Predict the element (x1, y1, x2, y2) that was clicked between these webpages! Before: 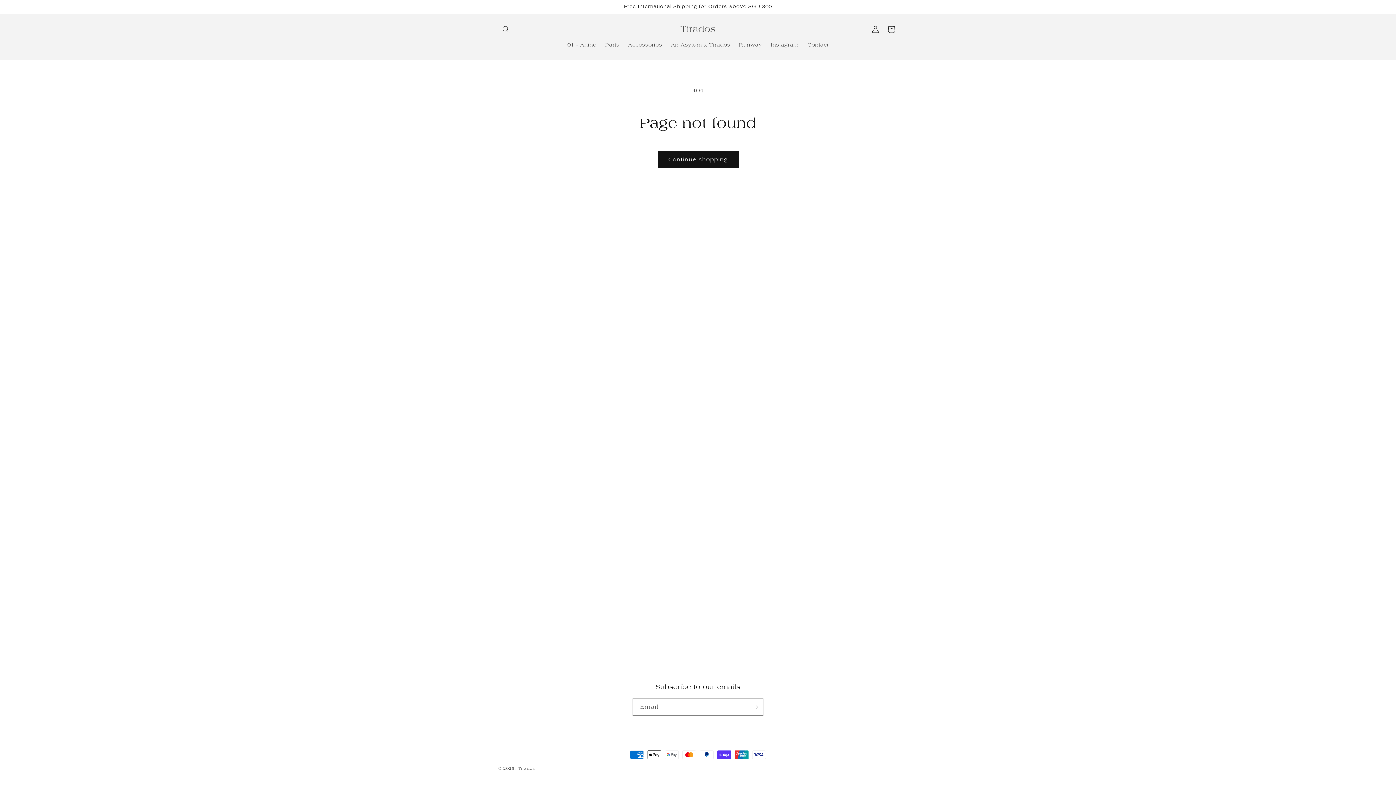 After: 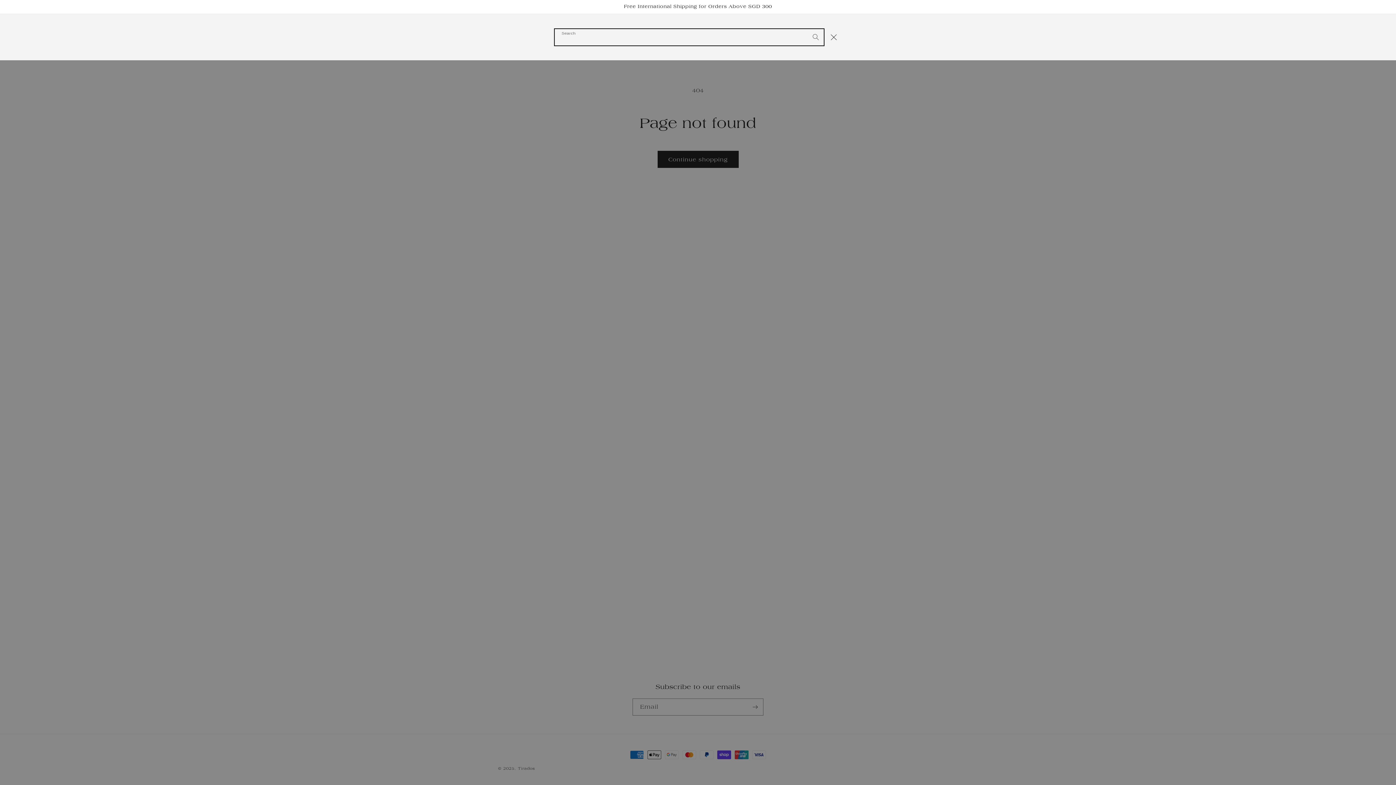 Action: label: Search bbox: (498, 21, 514, 37)